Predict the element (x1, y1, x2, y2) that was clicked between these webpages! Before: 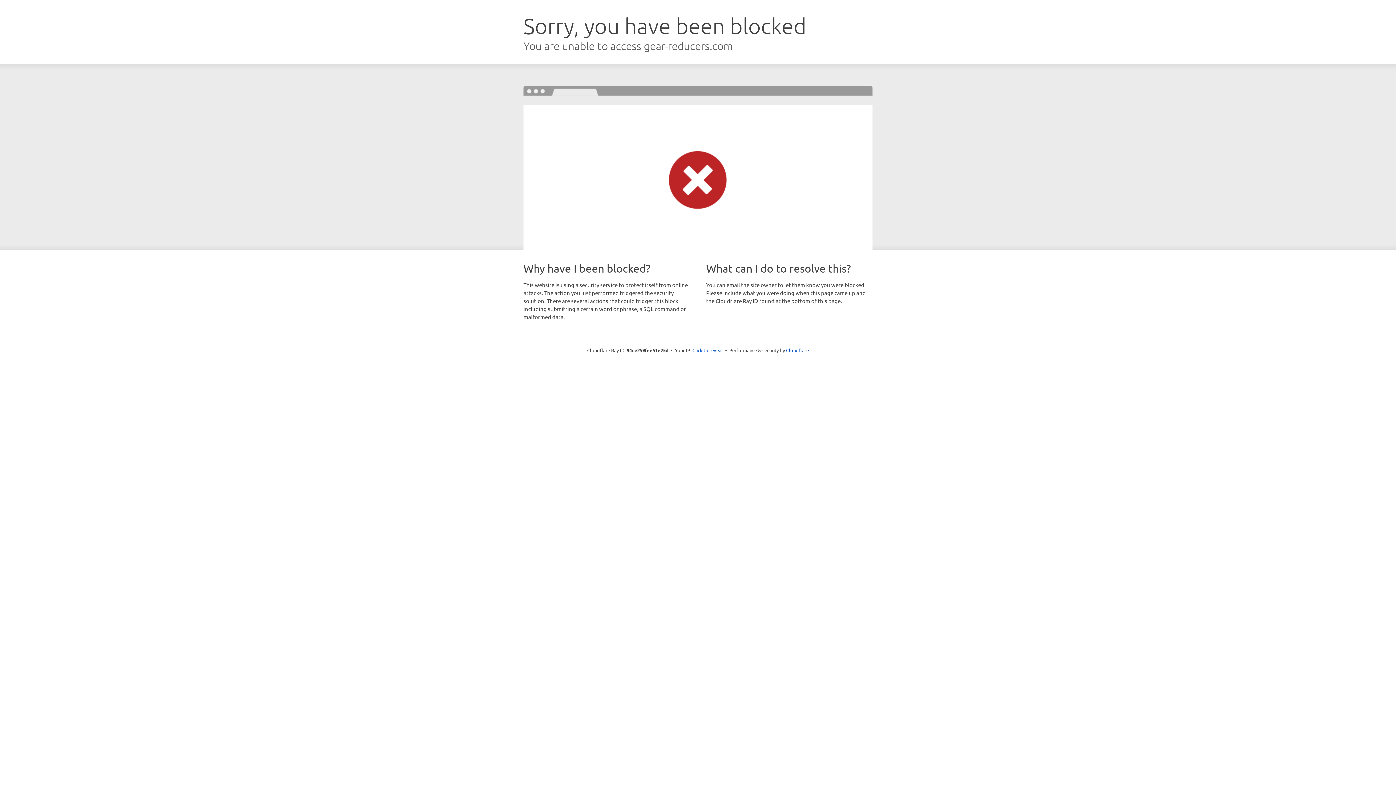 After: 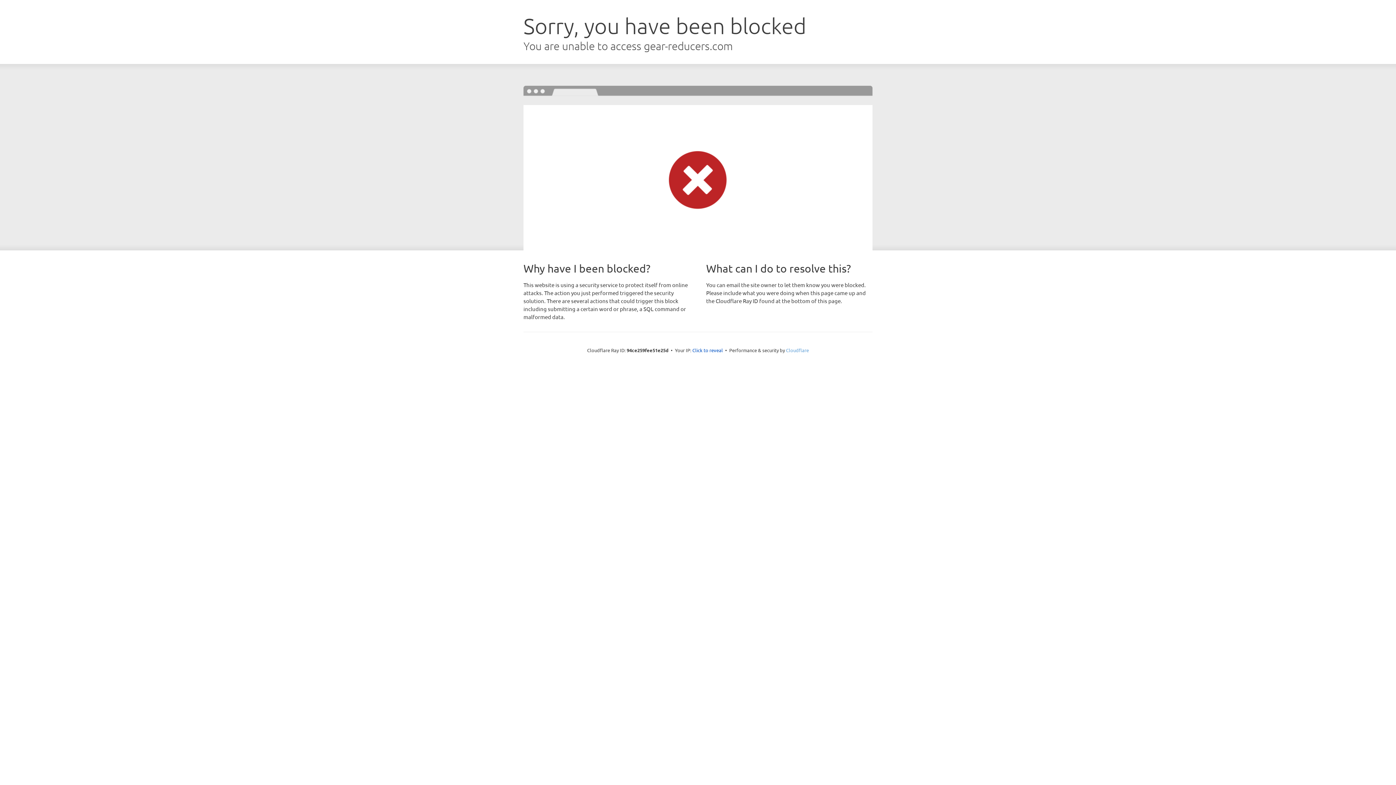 Action: label: Cloudflare bbox: (786, 347, 809, 353)